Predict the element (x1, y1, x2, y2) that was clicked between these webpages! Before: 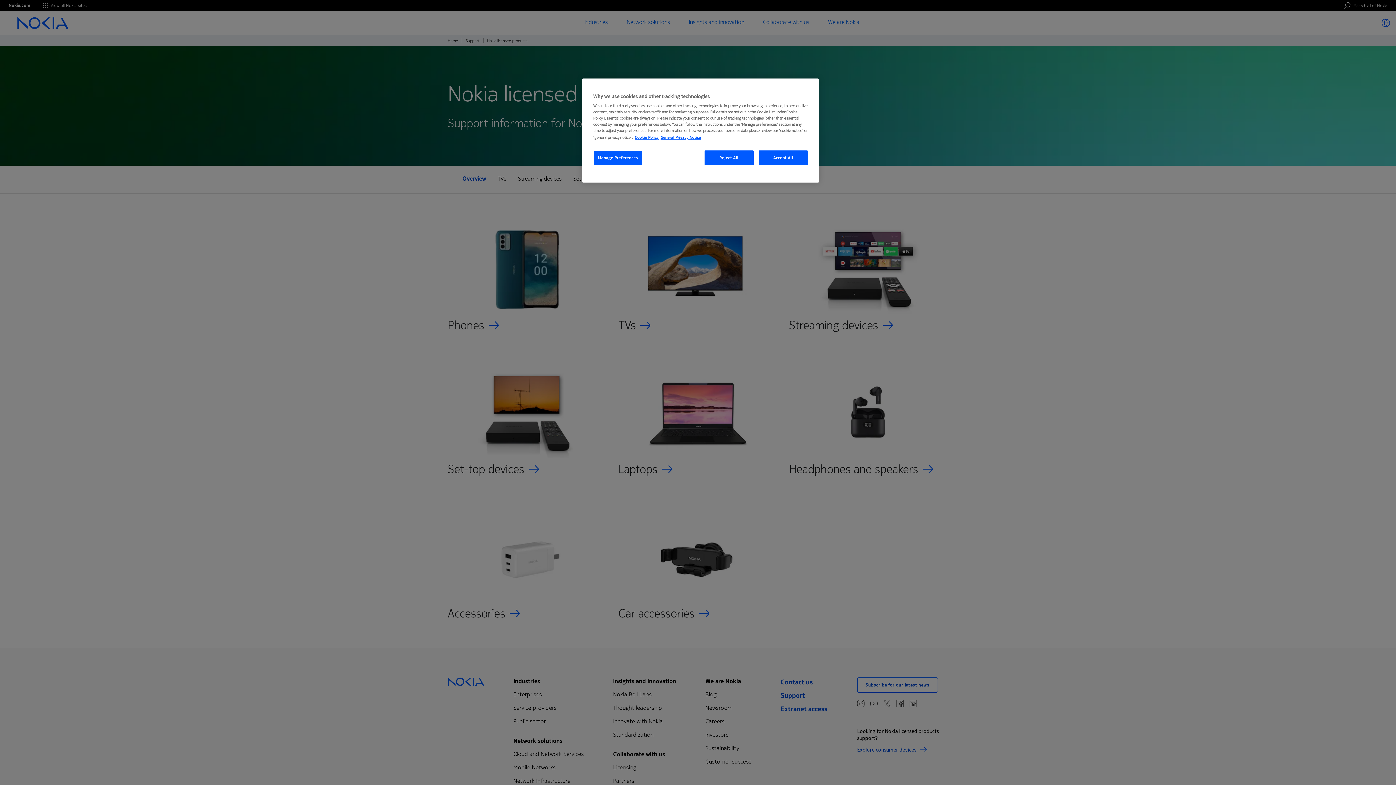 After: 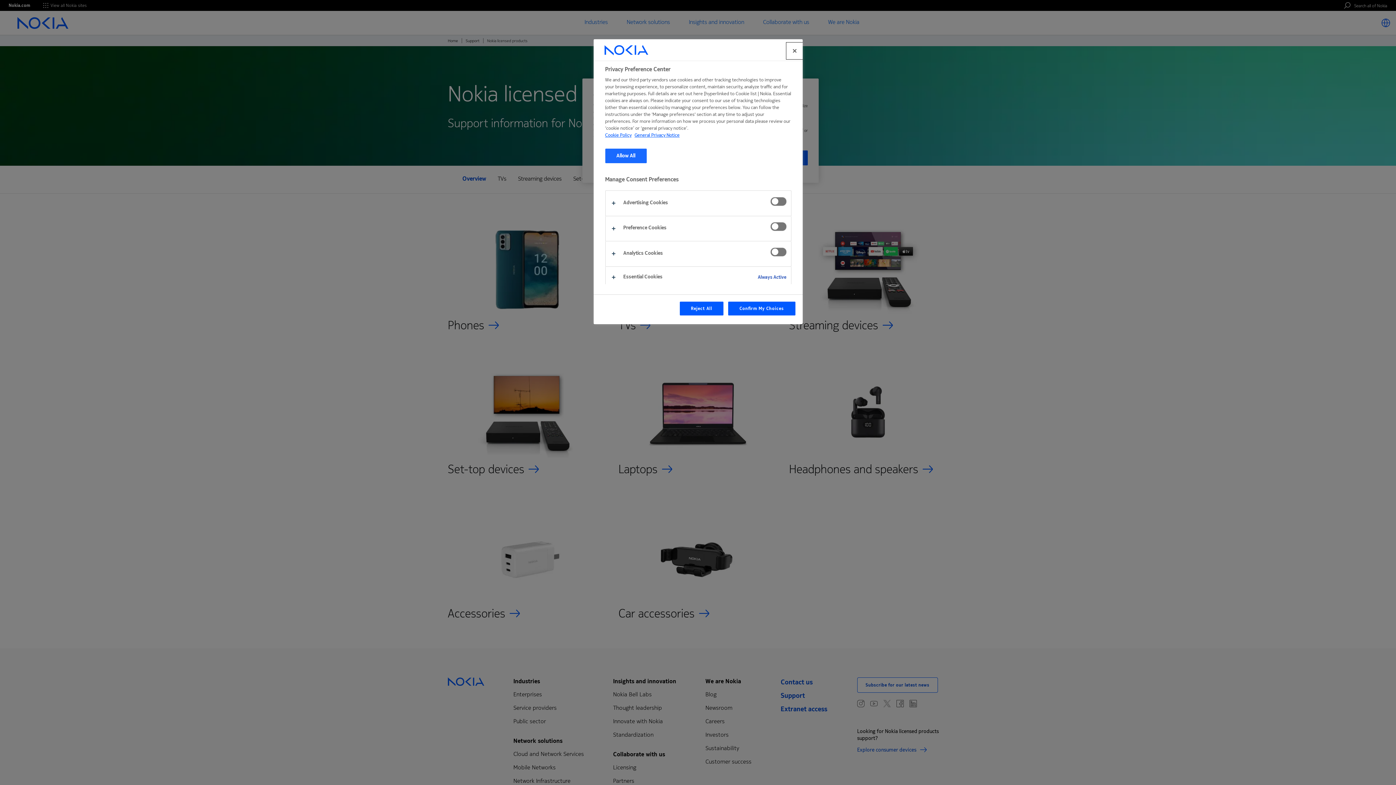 Action: label: Manage Preferences bbox: (593, 150, 642, 165)